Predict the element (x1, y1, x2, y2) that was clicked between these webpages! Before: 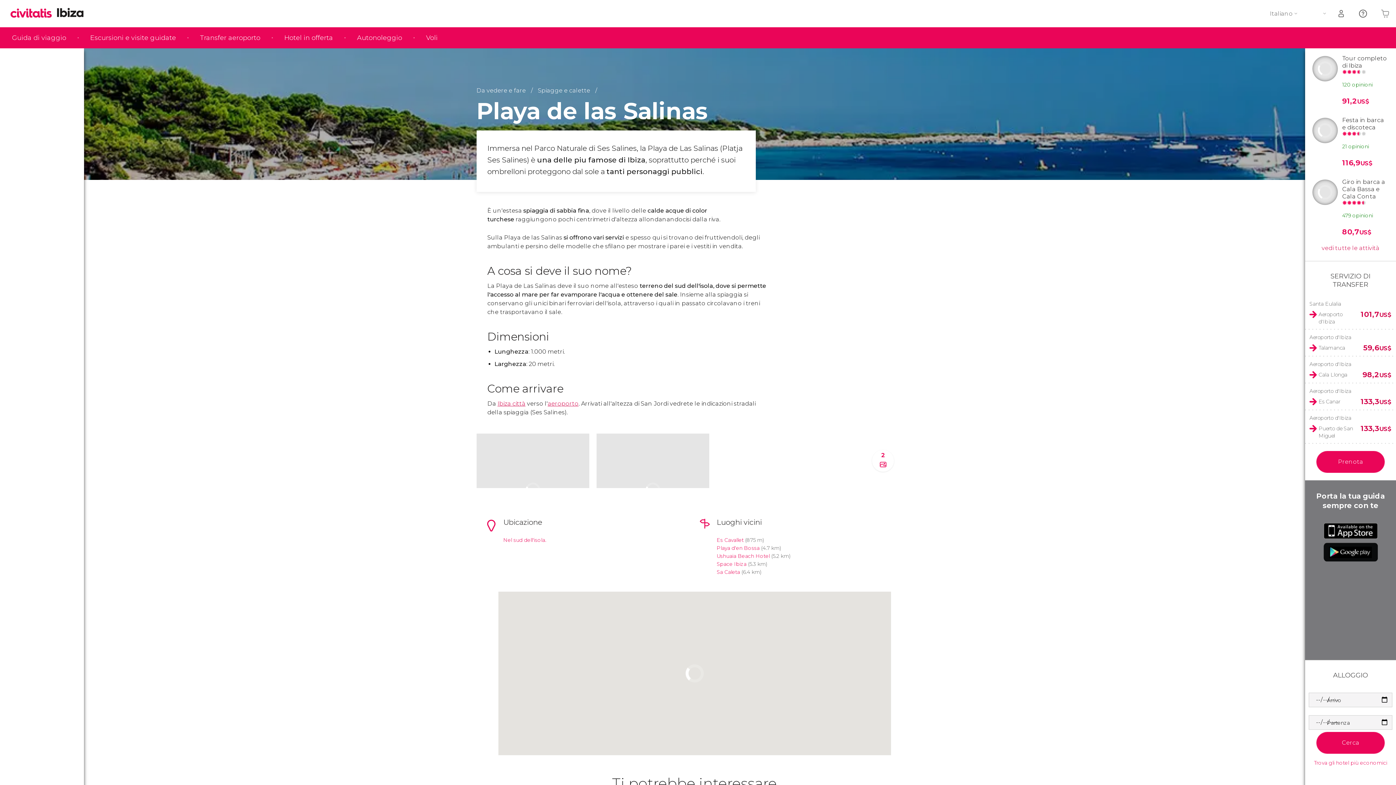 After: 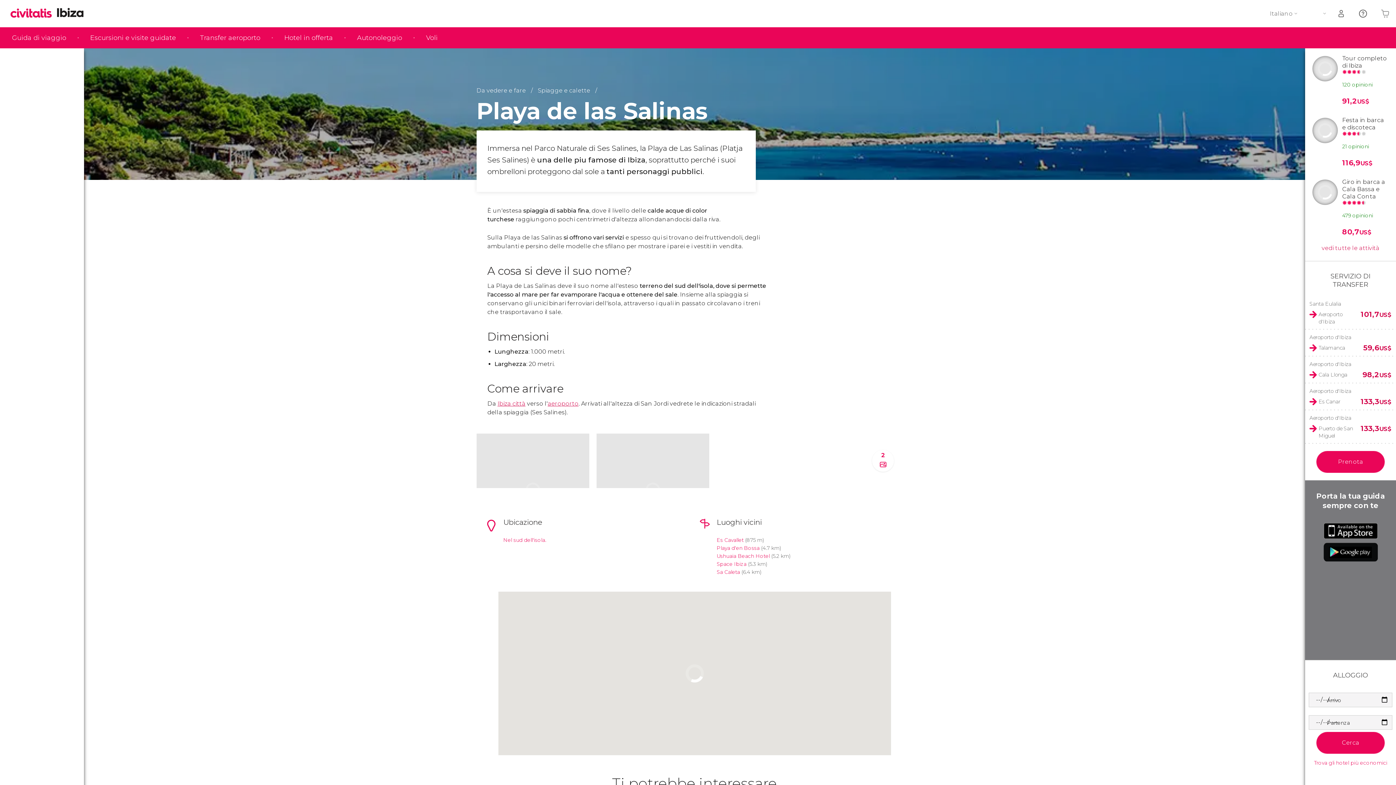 Action: bbox: (1323, 542, 1378, 561)